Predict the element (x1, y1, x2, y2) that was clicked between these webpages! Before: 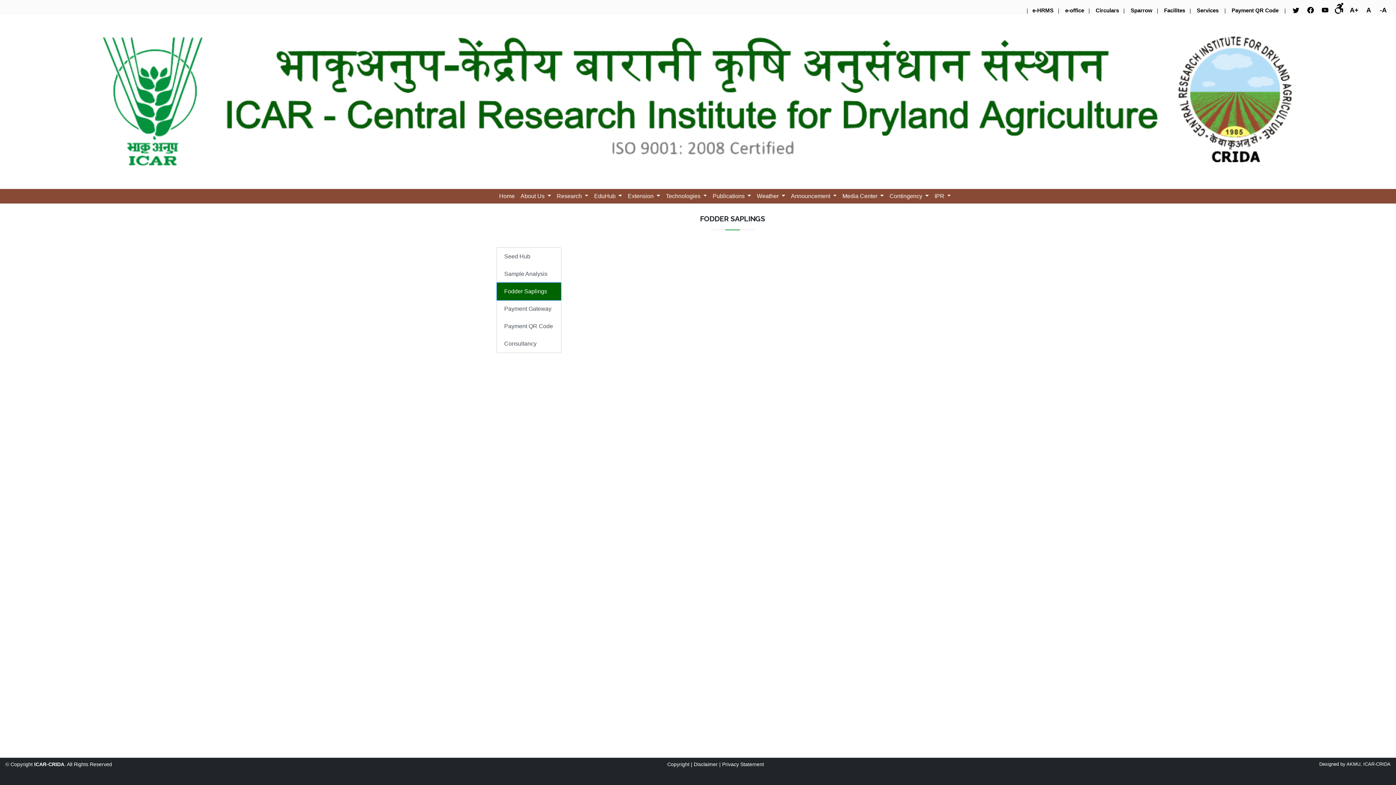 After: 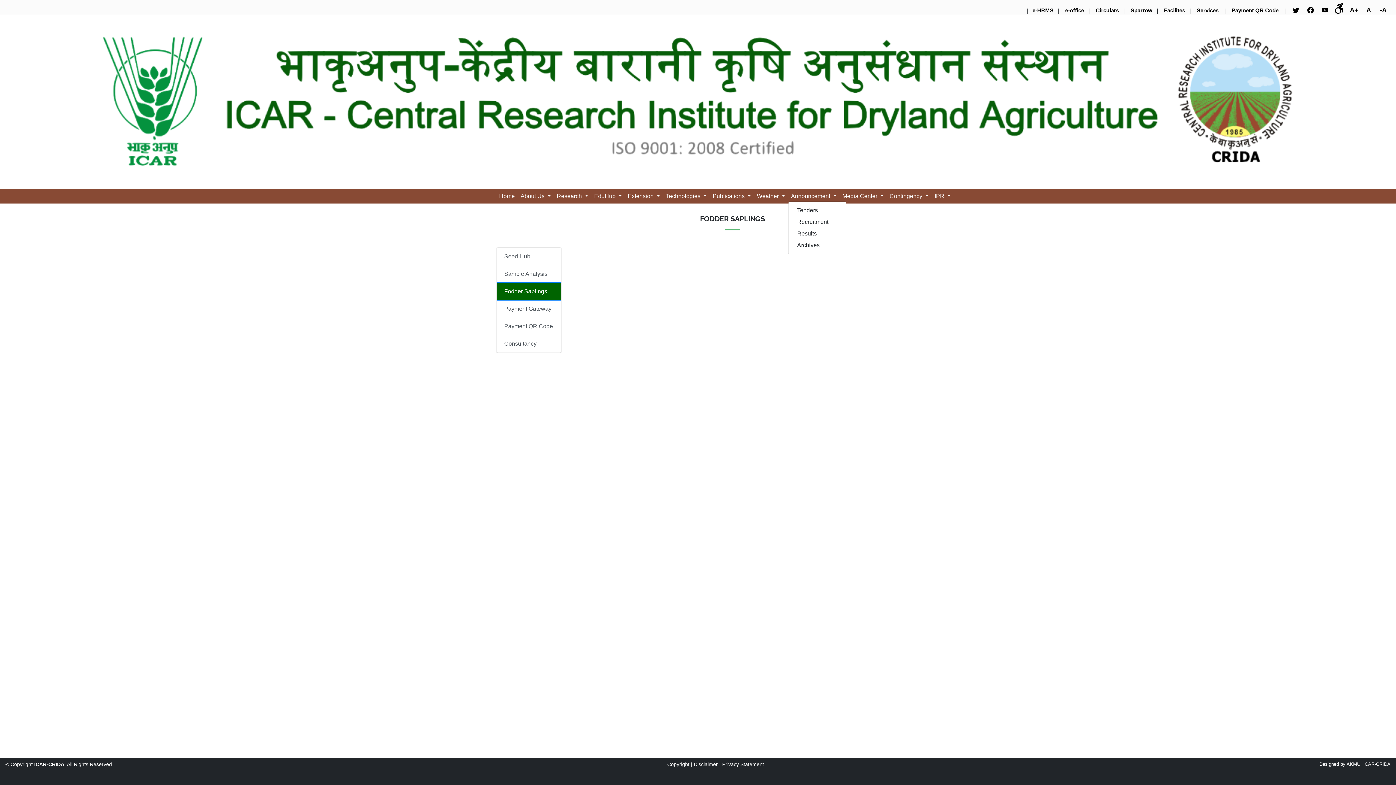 Action: label: Announcement  bbox: (788, 191, 839, 200)